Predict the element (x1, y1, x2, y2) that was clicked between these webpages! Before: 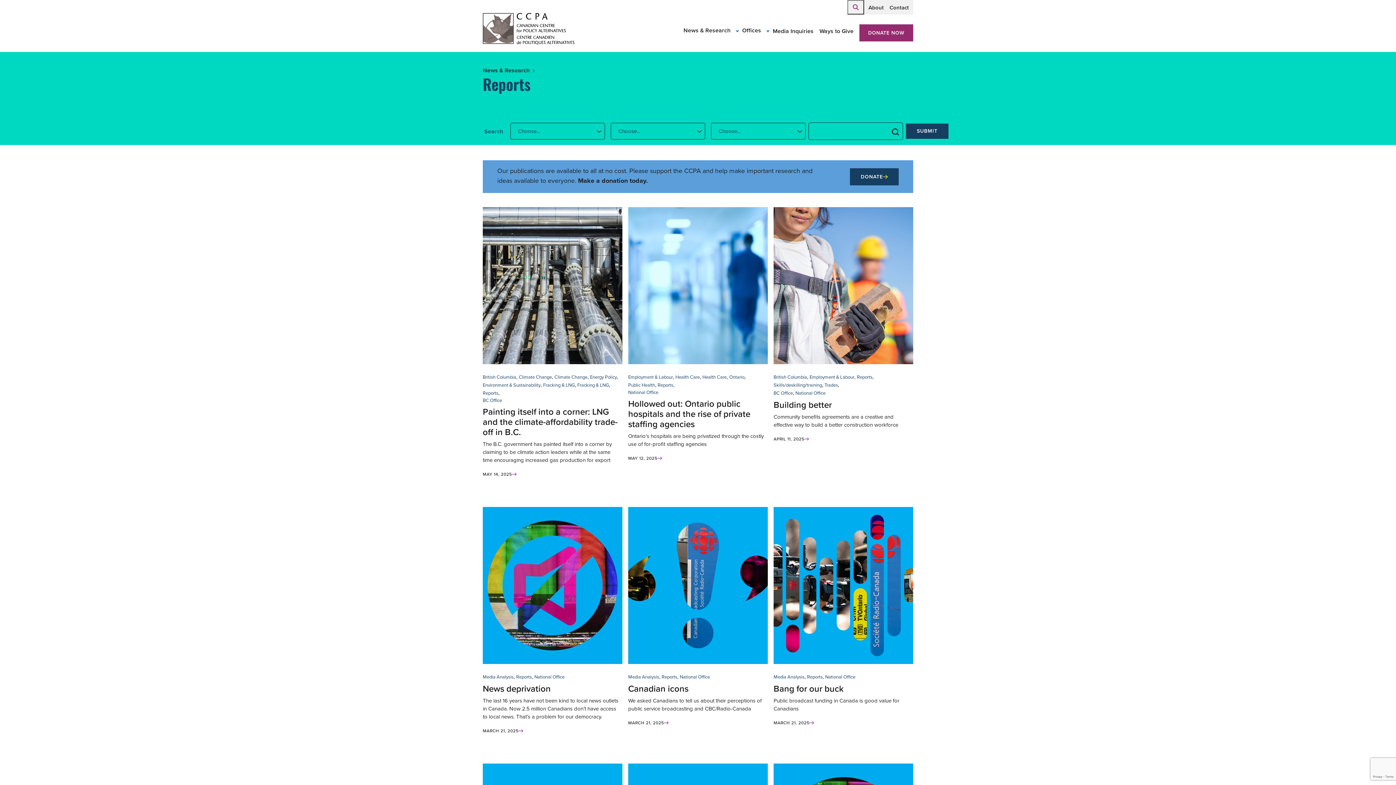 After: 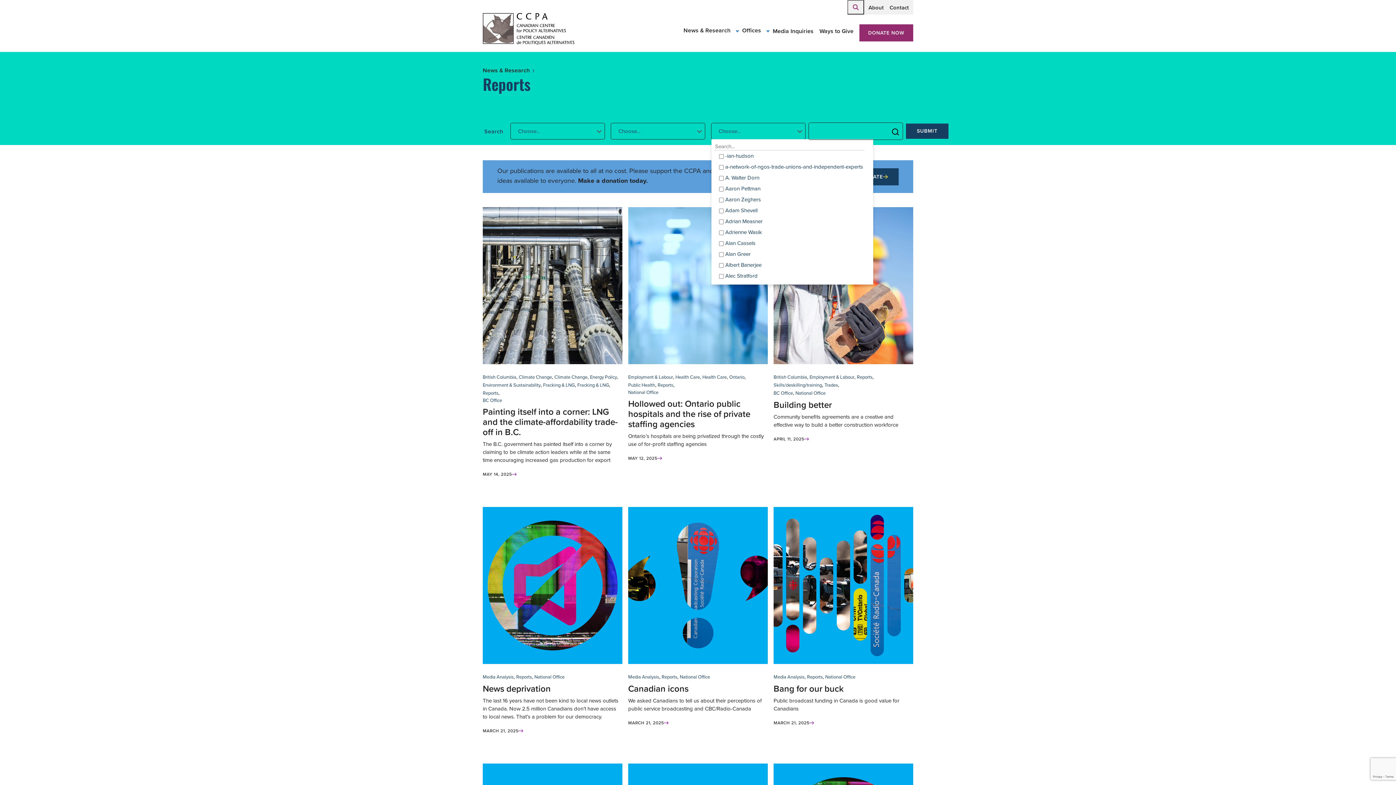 Action: label: Choose... bbox: (711, 123, 805, 139)